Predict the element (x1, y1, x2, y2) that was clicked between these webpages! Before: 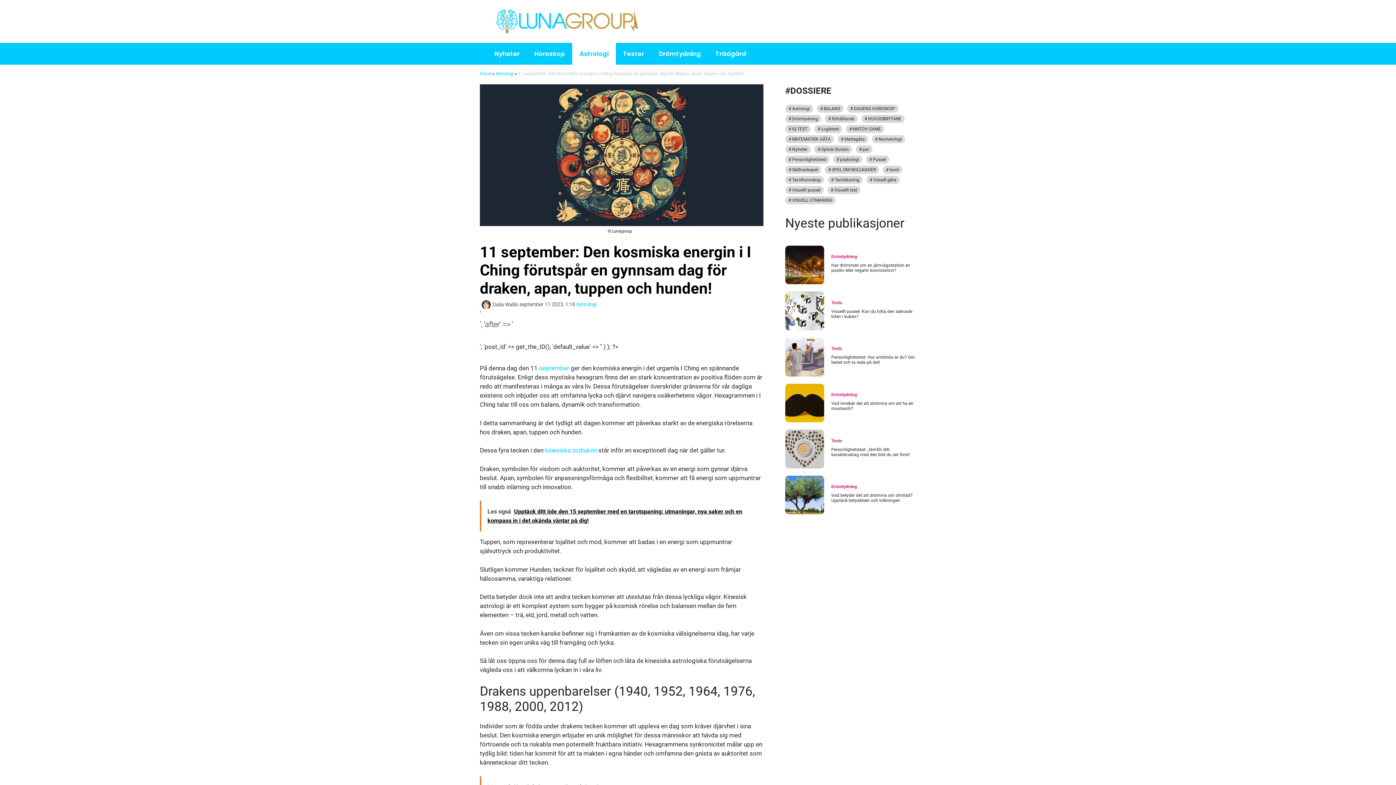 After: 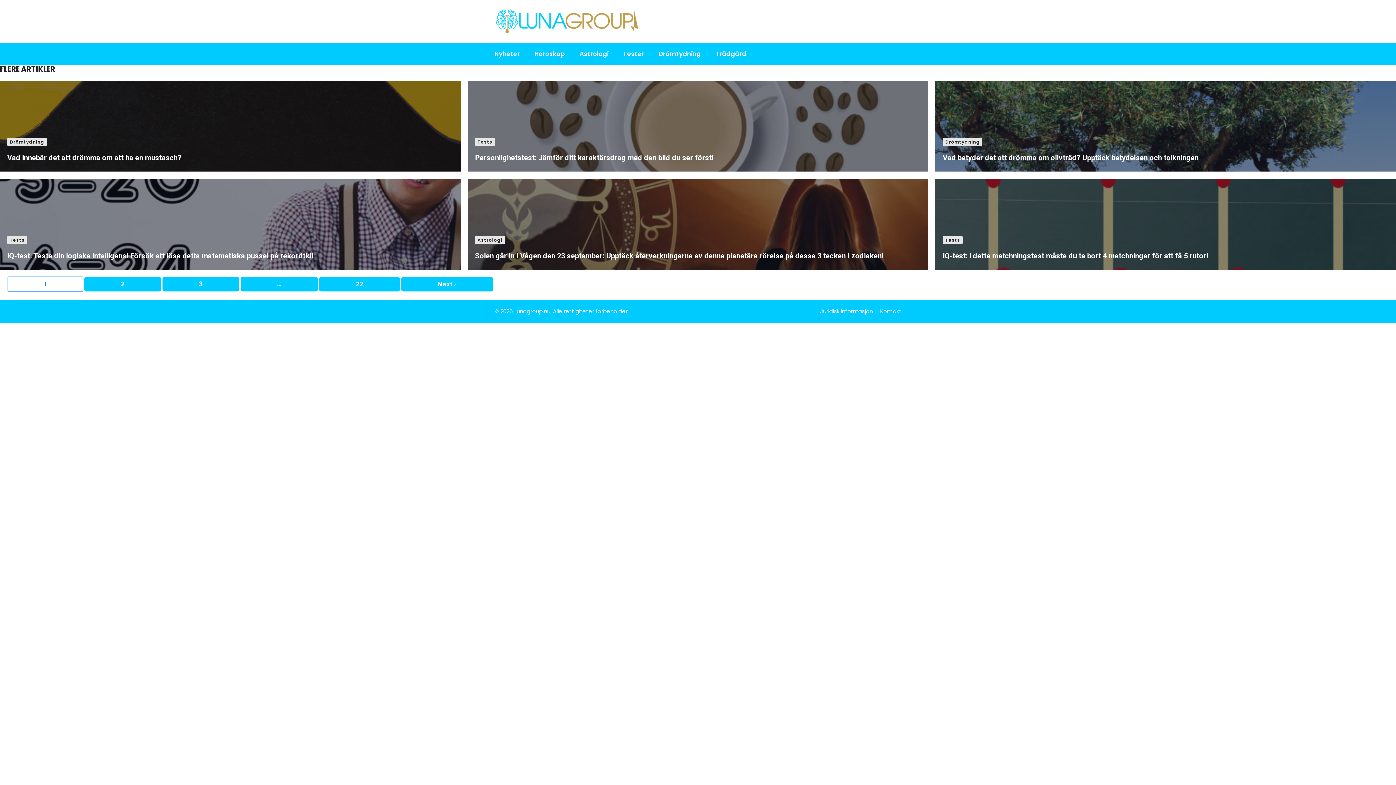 Action: bbox: (494, 17, 640, 24)